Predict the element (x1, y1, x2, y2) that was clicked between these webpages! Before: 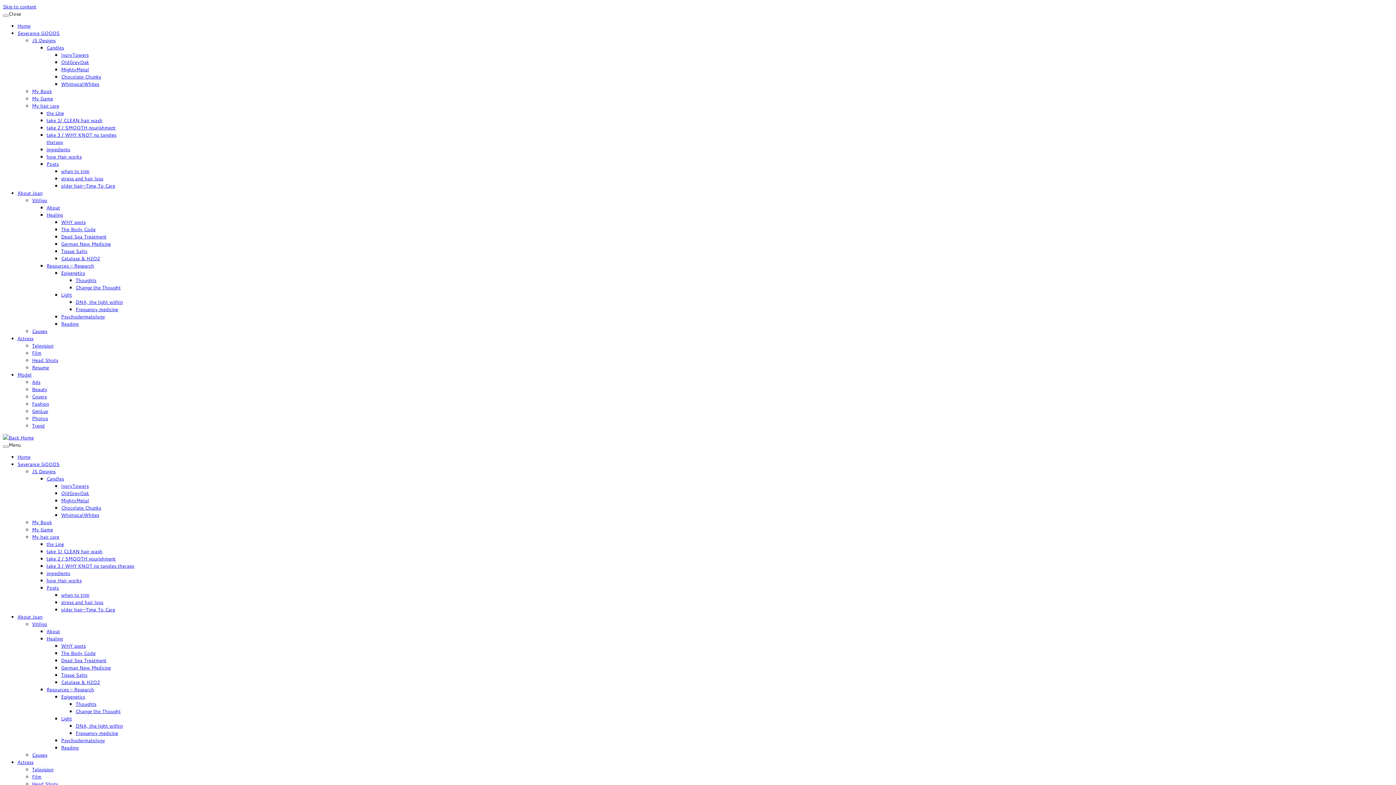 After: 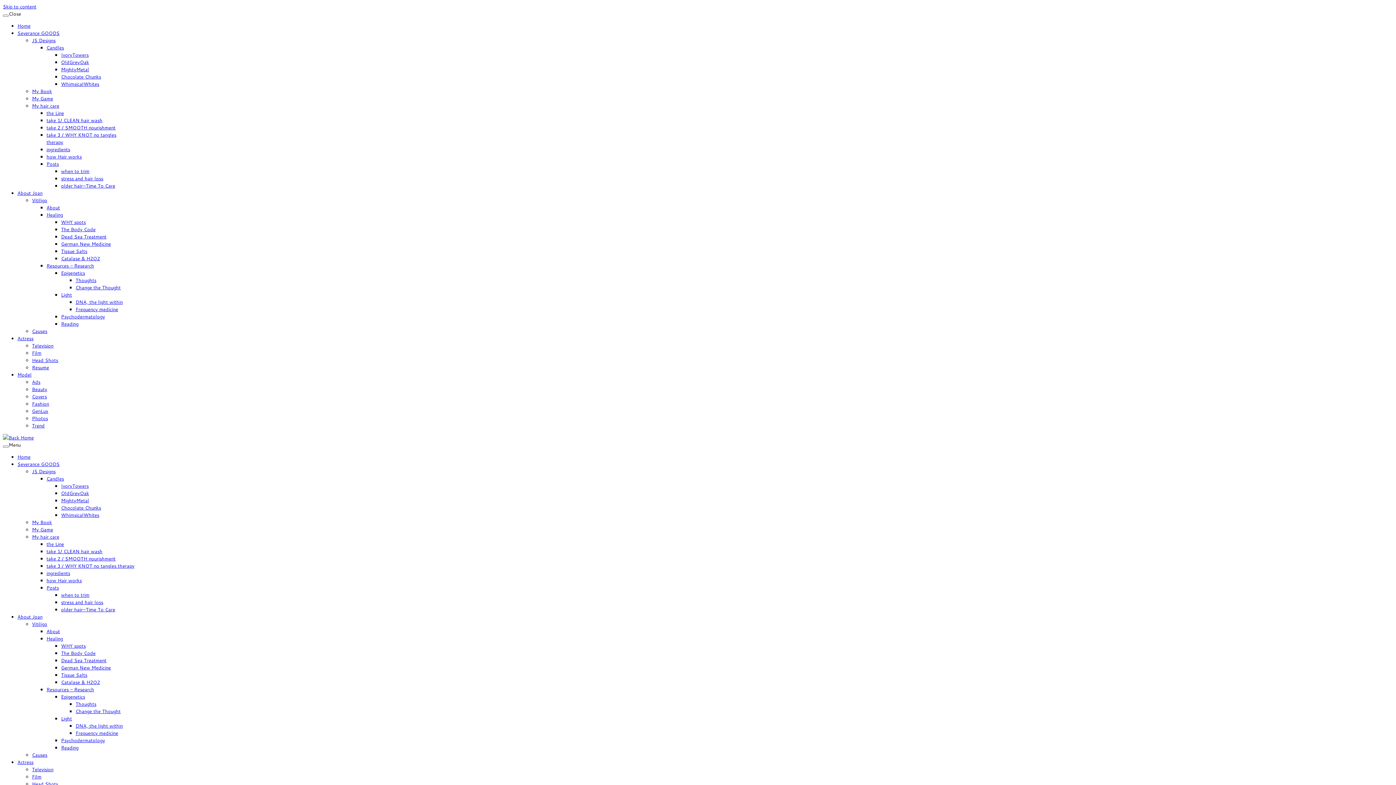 Action: bbox: (61, 291, 72, 298) label: Light